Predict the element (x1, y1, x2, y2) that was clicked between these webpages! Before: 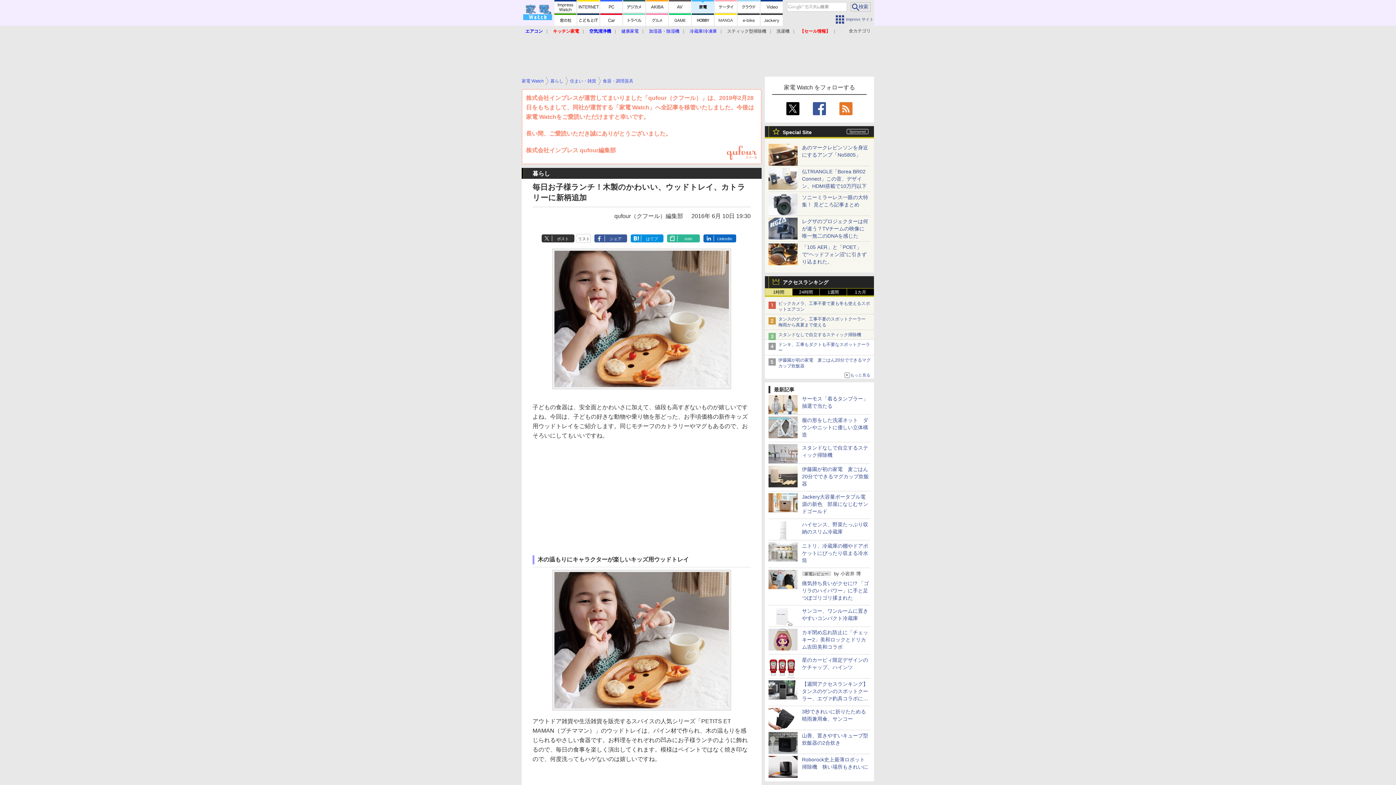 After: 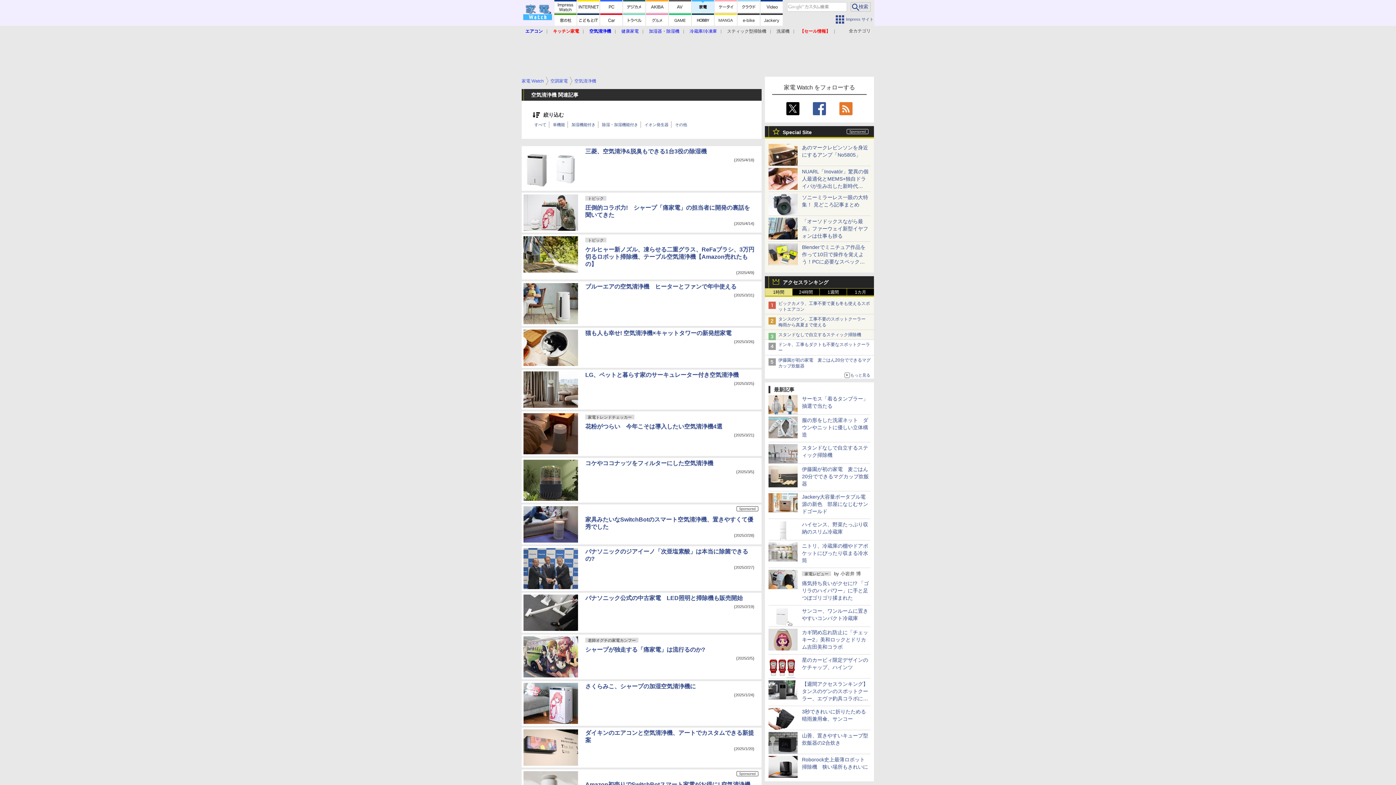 Action: label: 空気清浄機 bbox: (589, 28, 611, 33)